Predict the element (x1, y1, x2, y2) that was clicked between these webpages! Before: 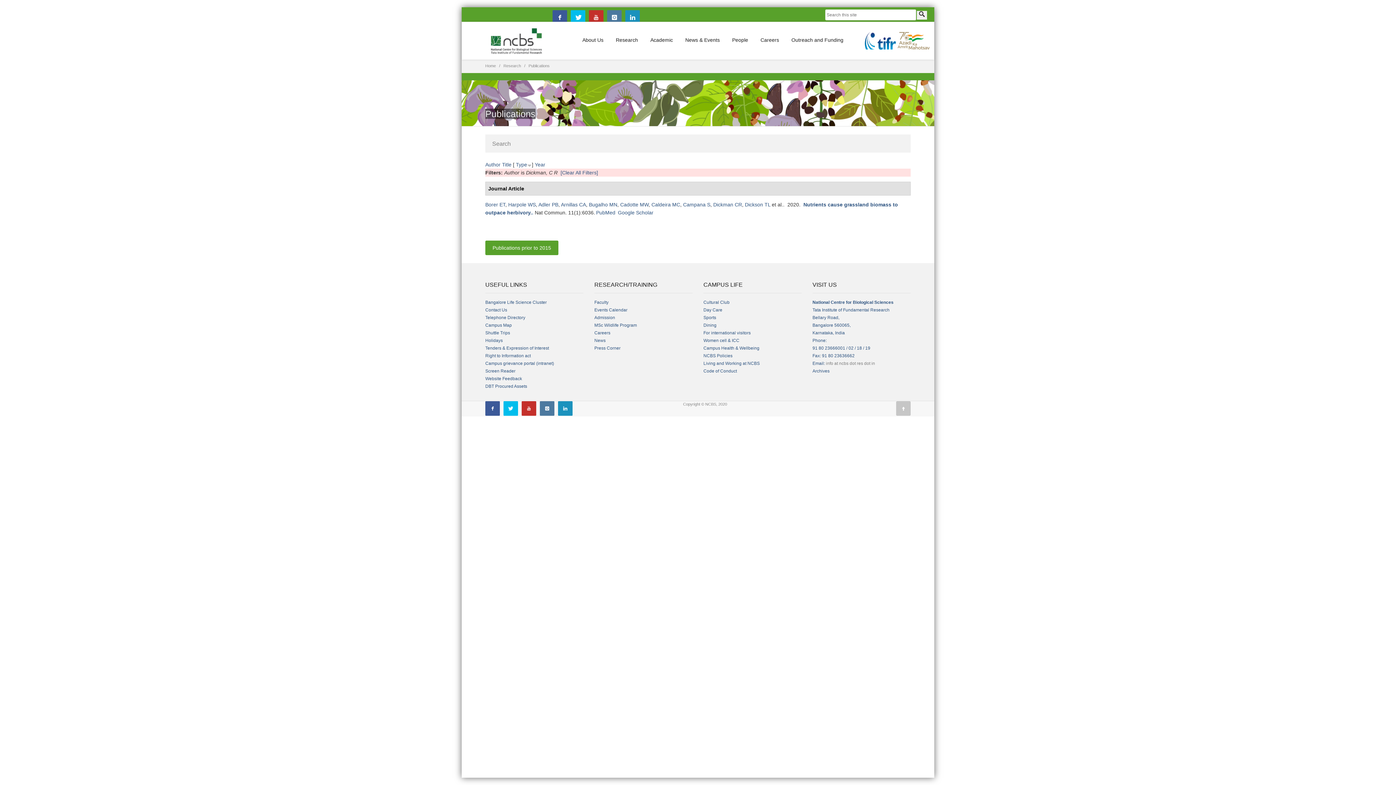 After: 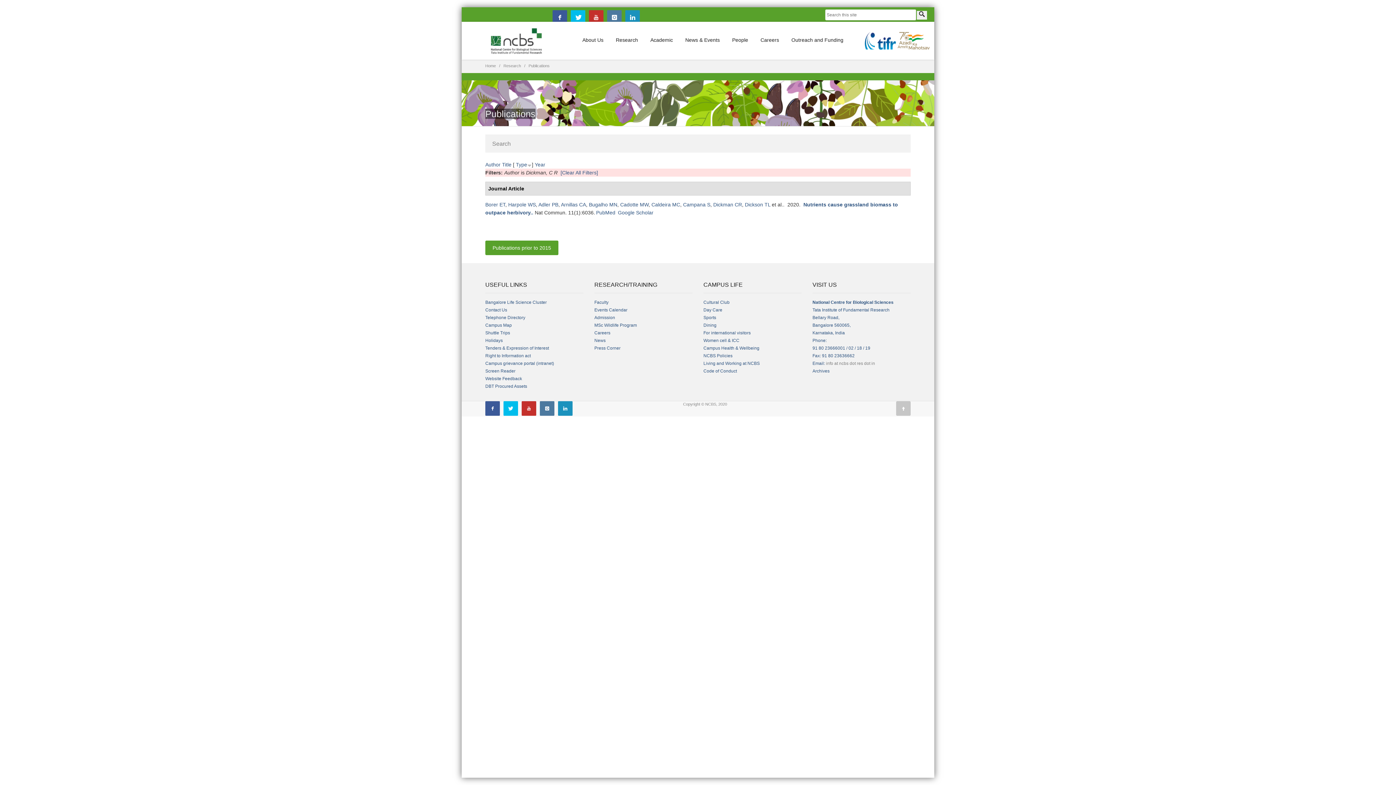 Action: bbox: (558, 401, 572, 416)